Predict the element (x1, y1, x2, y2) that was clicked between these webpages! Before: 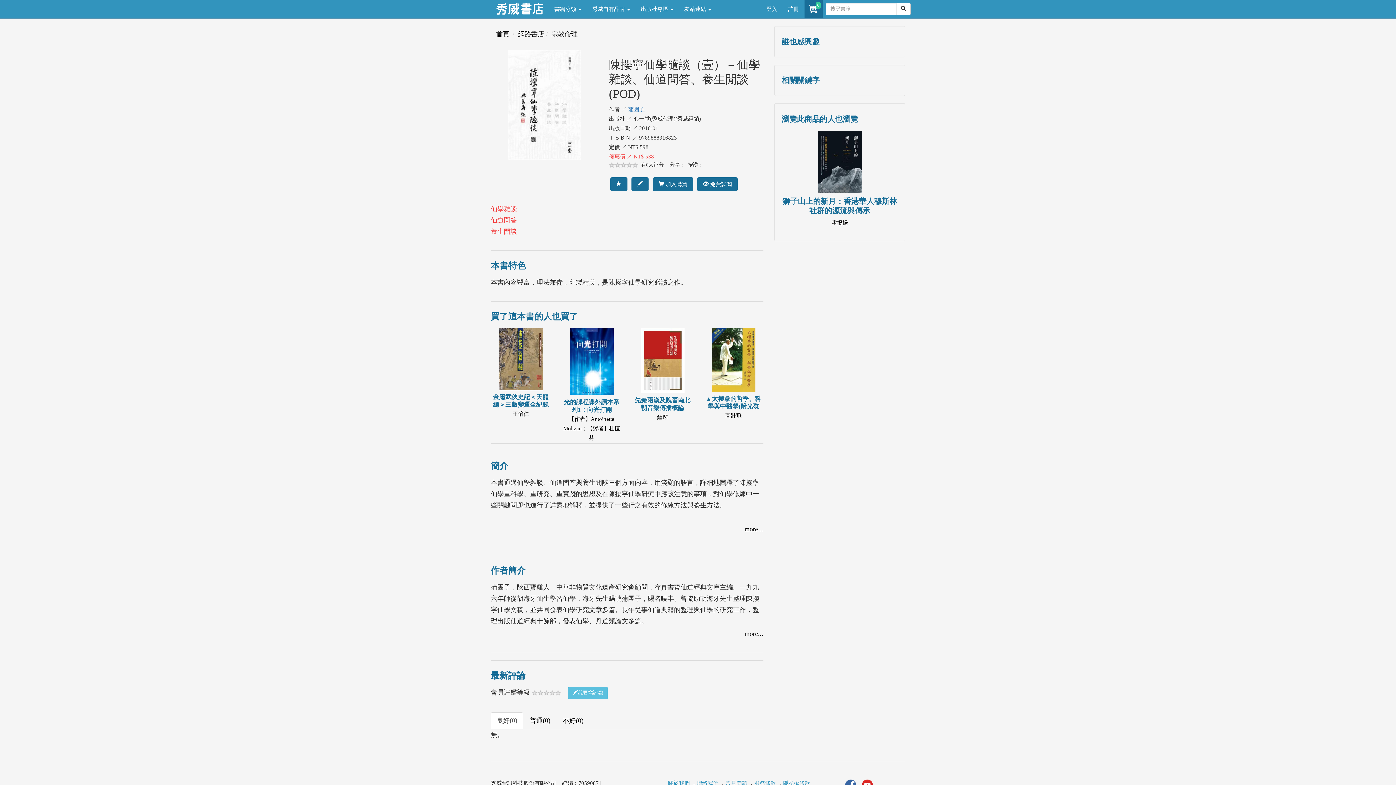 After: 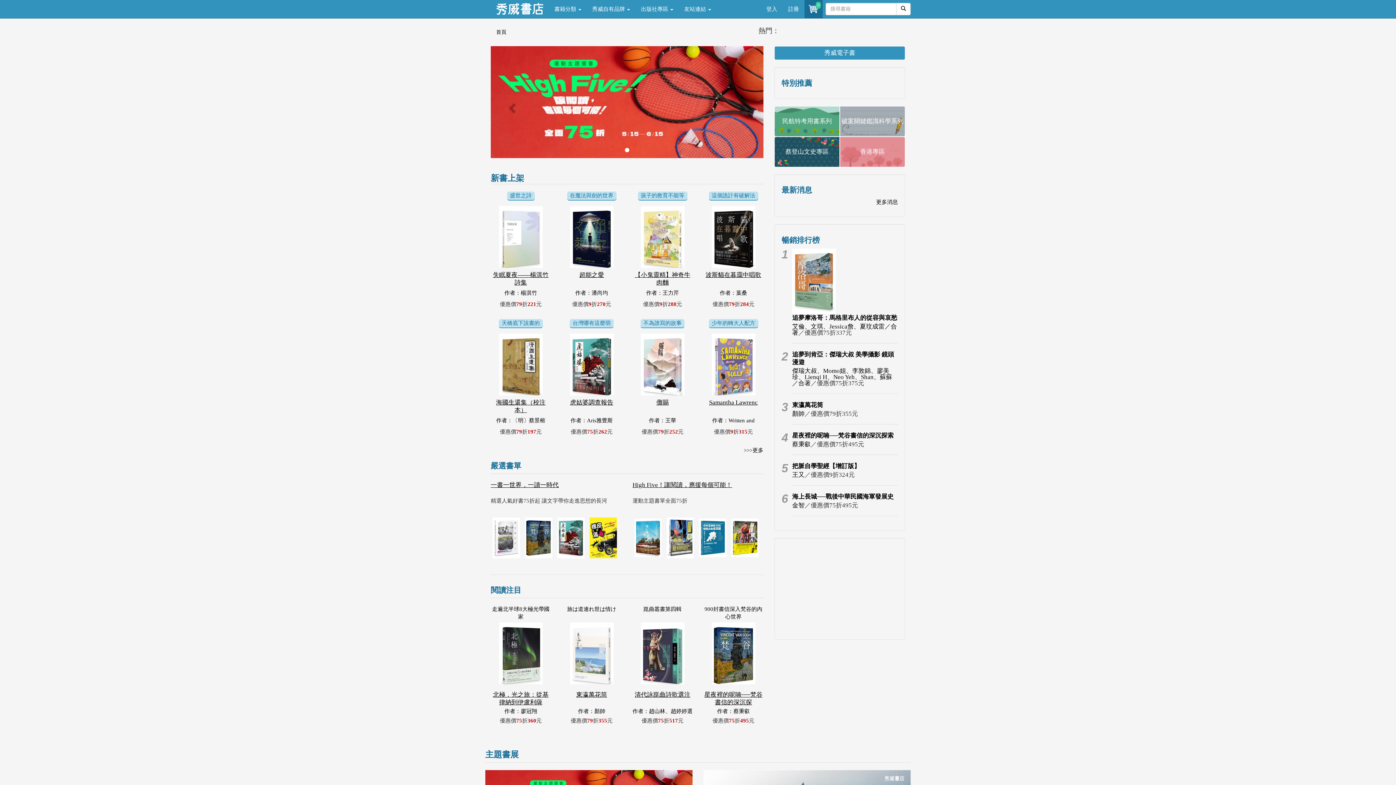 Action: bbox: (632, 327, 692, 423) label: 先秦兩漢及魏晉南北朝音樂傳播概論

鍾琛